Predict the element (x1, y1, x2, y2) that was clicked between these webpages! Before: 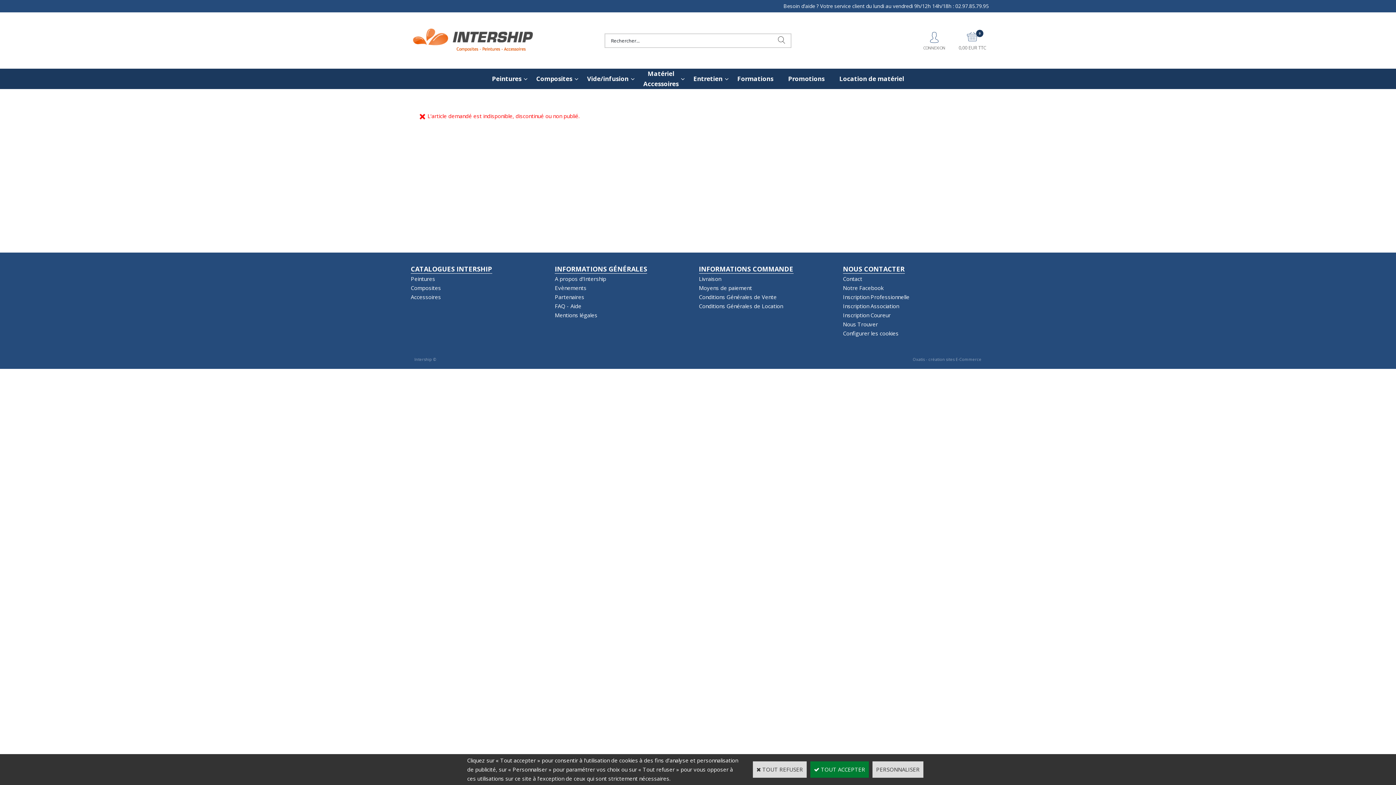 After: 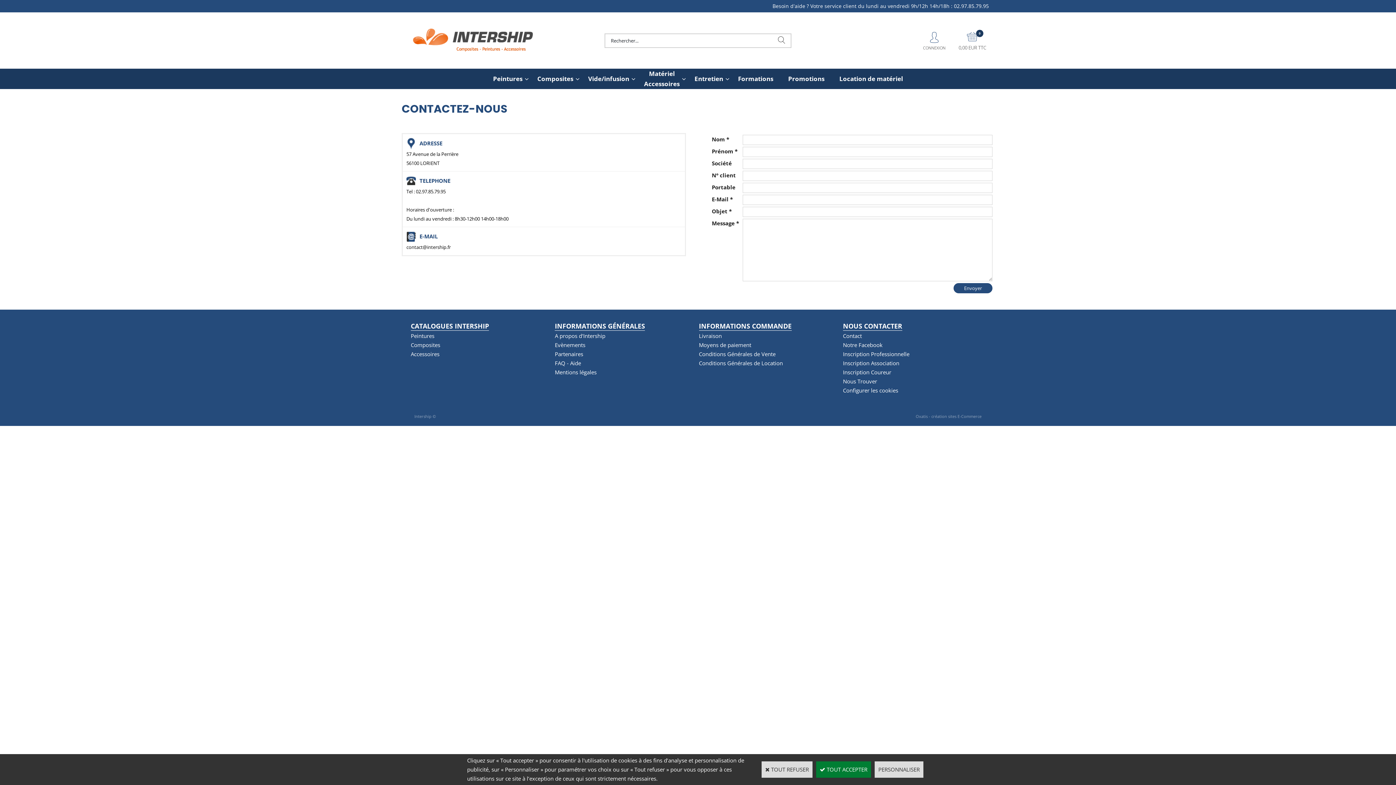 Action: bbox: (843, 275, 862, 282) label: Contact